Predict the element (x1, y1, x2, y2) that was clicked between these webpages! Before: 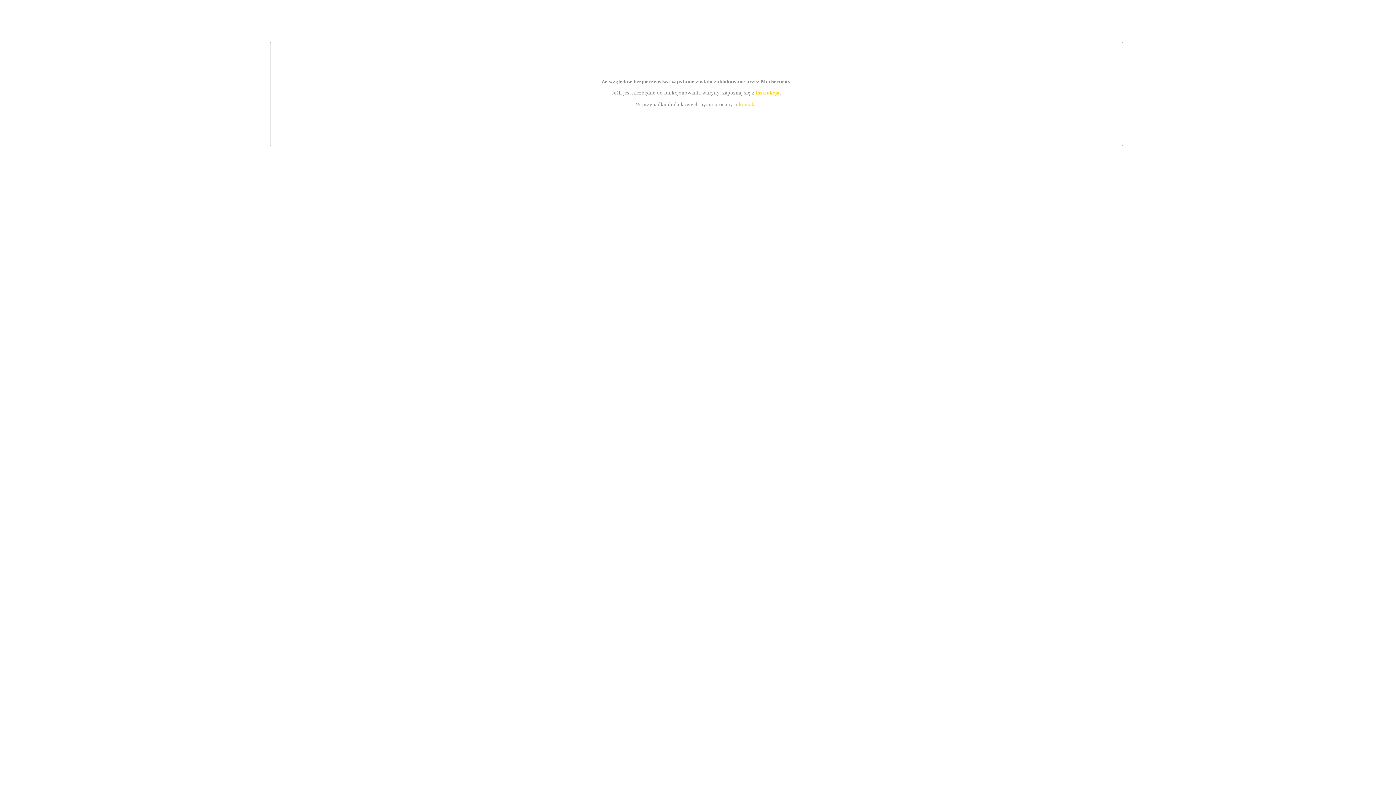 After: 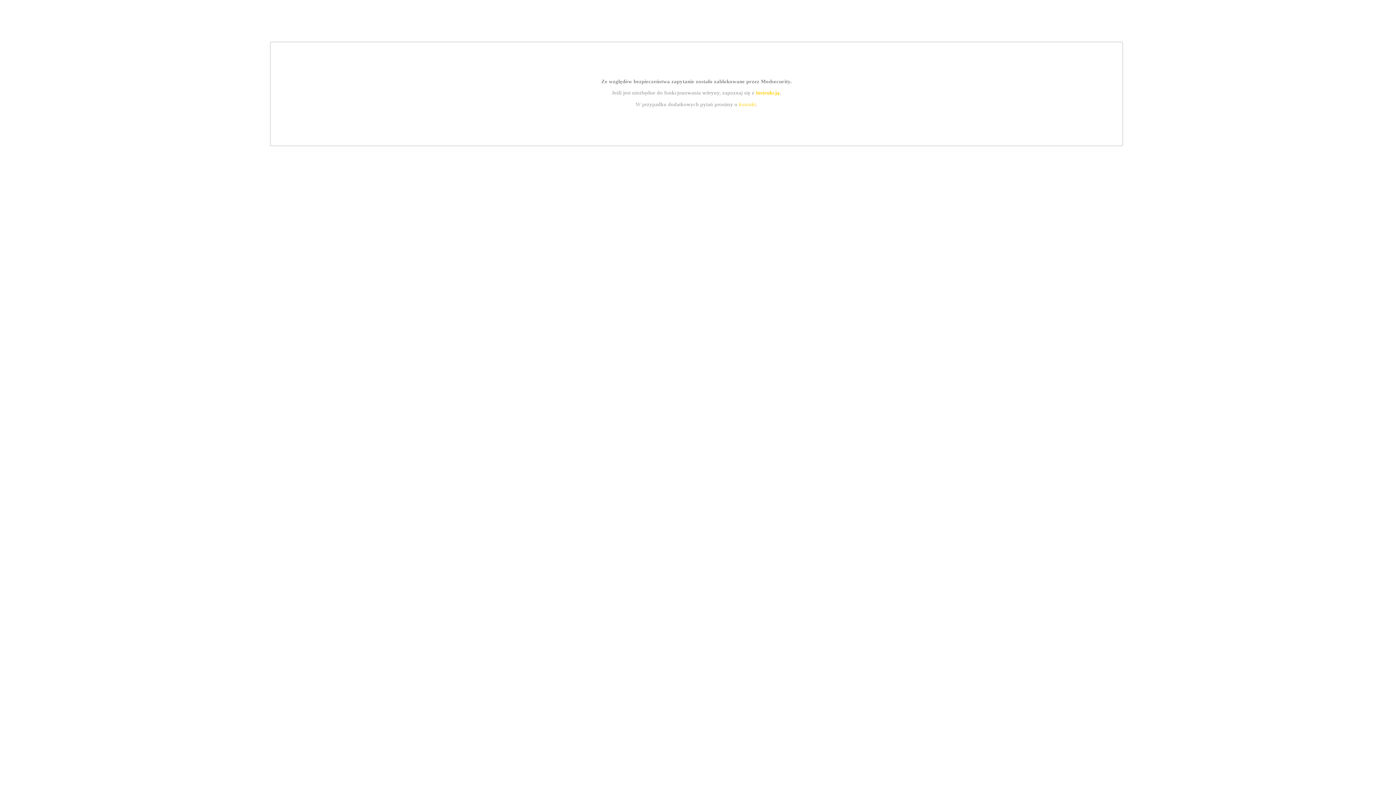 Action: label: instrukcją bbox: (755, 89, 779, 95)